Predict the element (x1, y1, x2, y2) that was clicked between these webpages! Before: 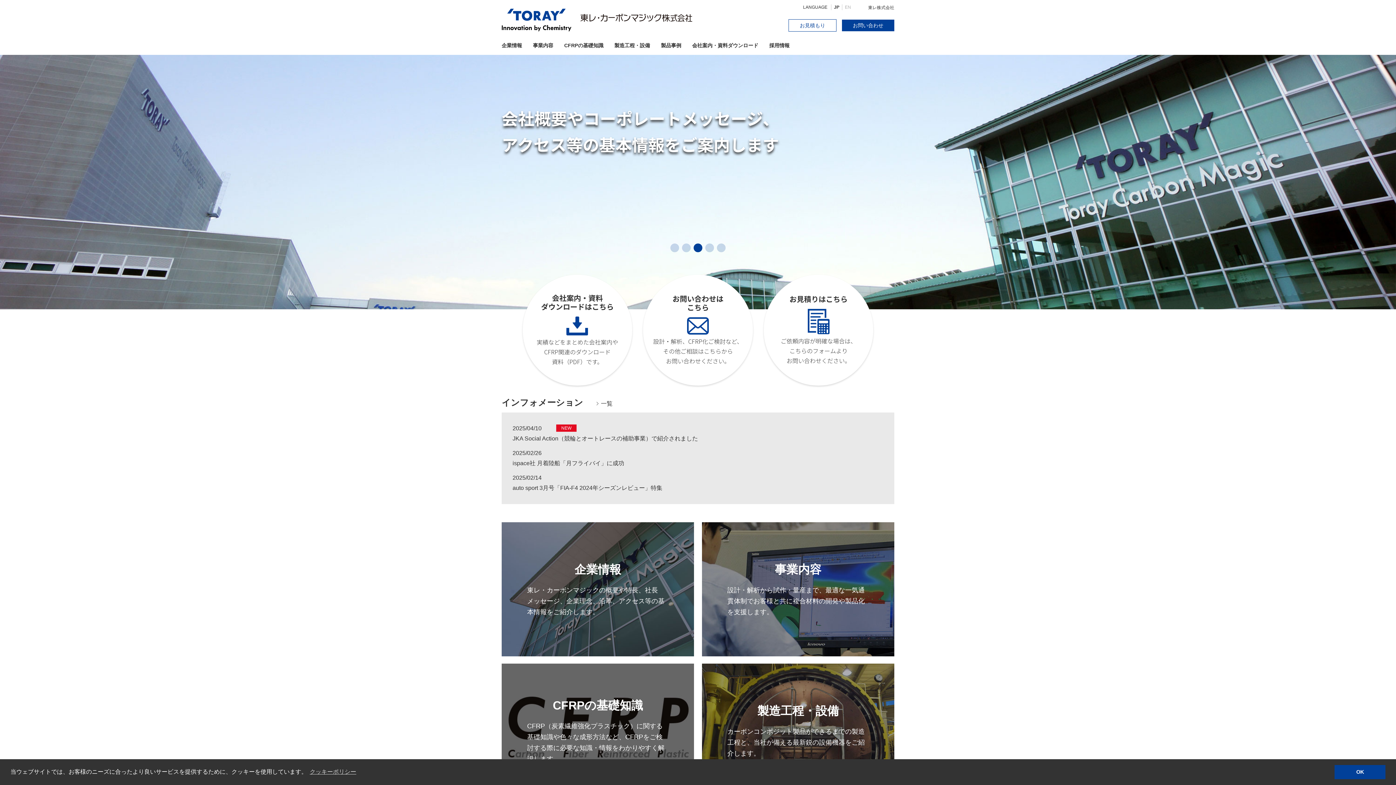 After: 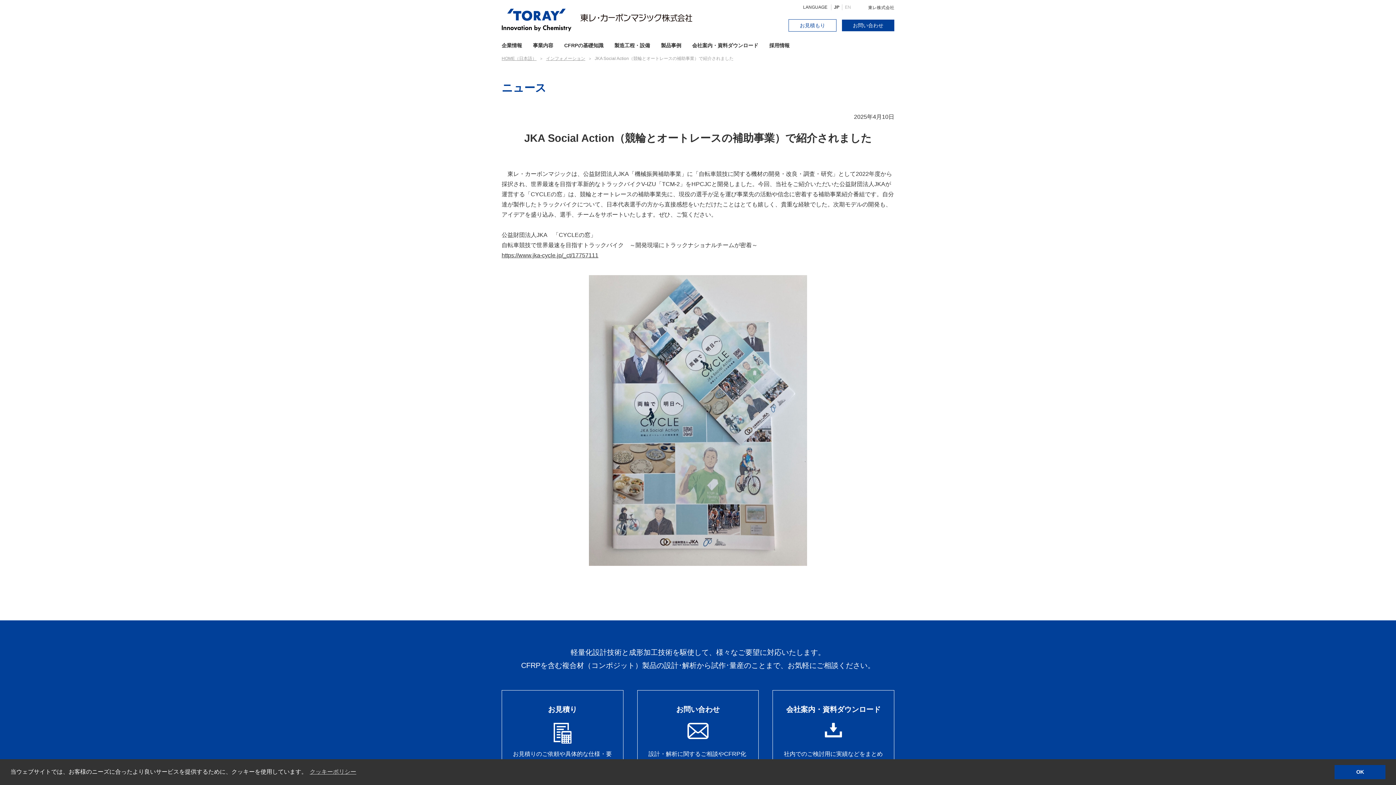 Action: label: NEW
JKA Social Action（競輪とオートレースの補助事業）で紹介されました bbox: (512, 435, 698, 441)